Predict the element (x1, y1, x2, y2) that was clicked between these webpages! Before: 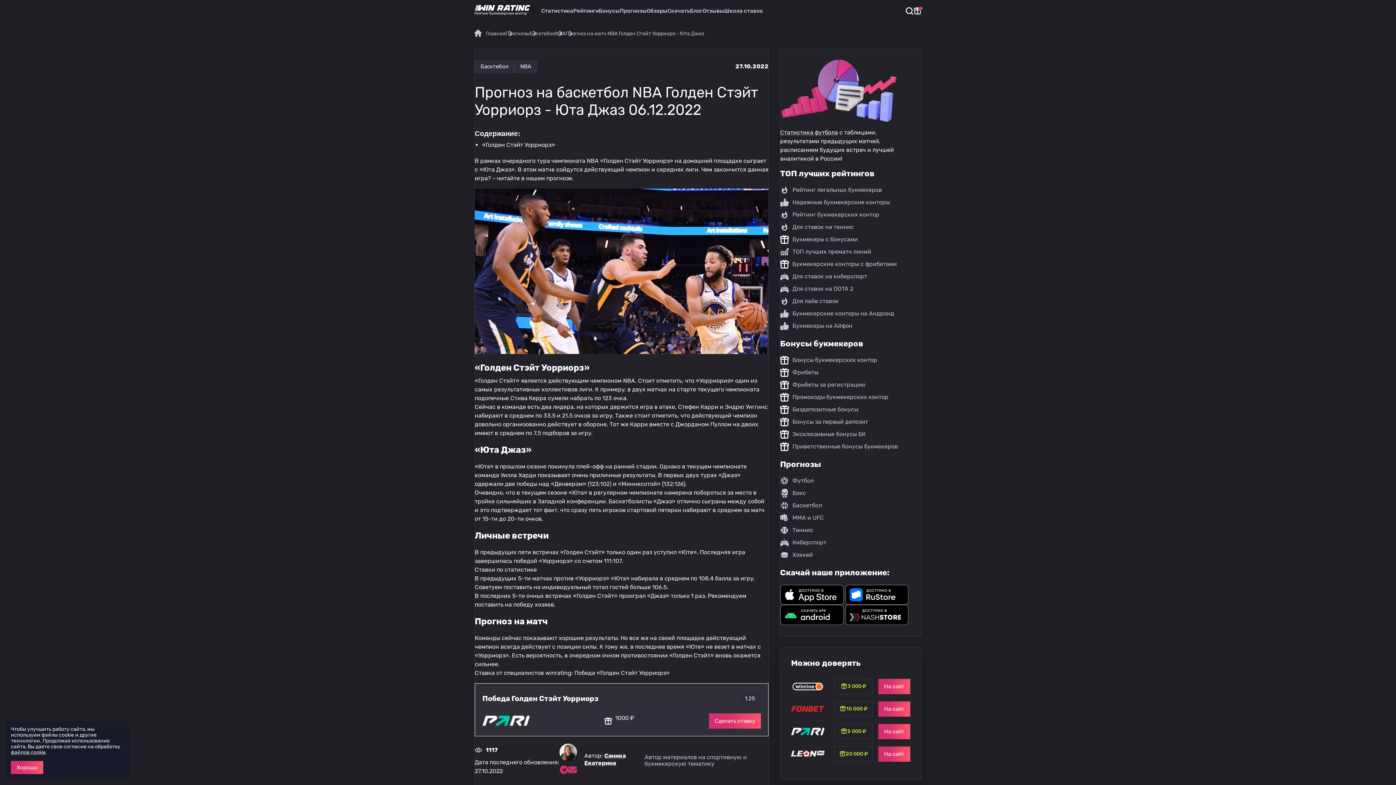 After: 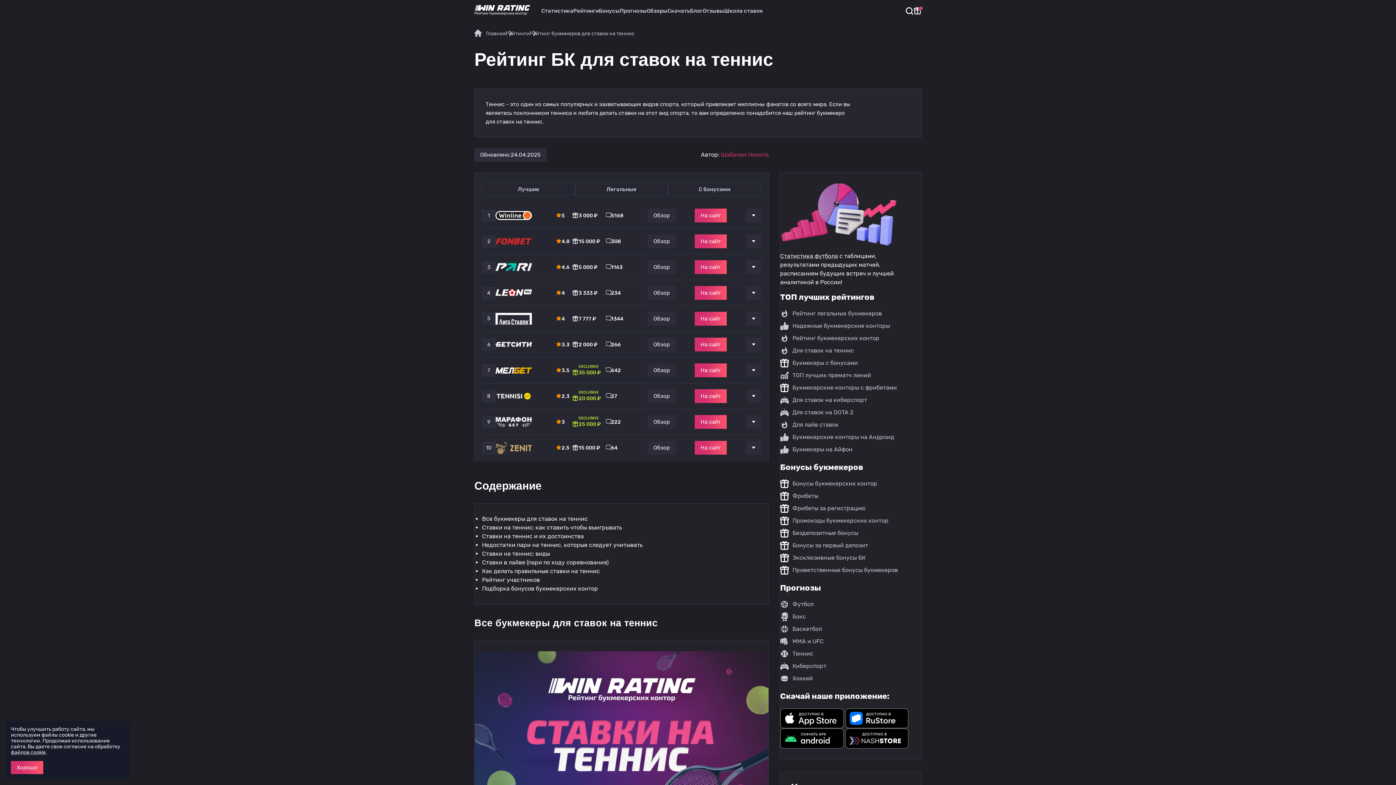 Action: label: Для ставок на теннис bbox: (780, 222, 921, 231)